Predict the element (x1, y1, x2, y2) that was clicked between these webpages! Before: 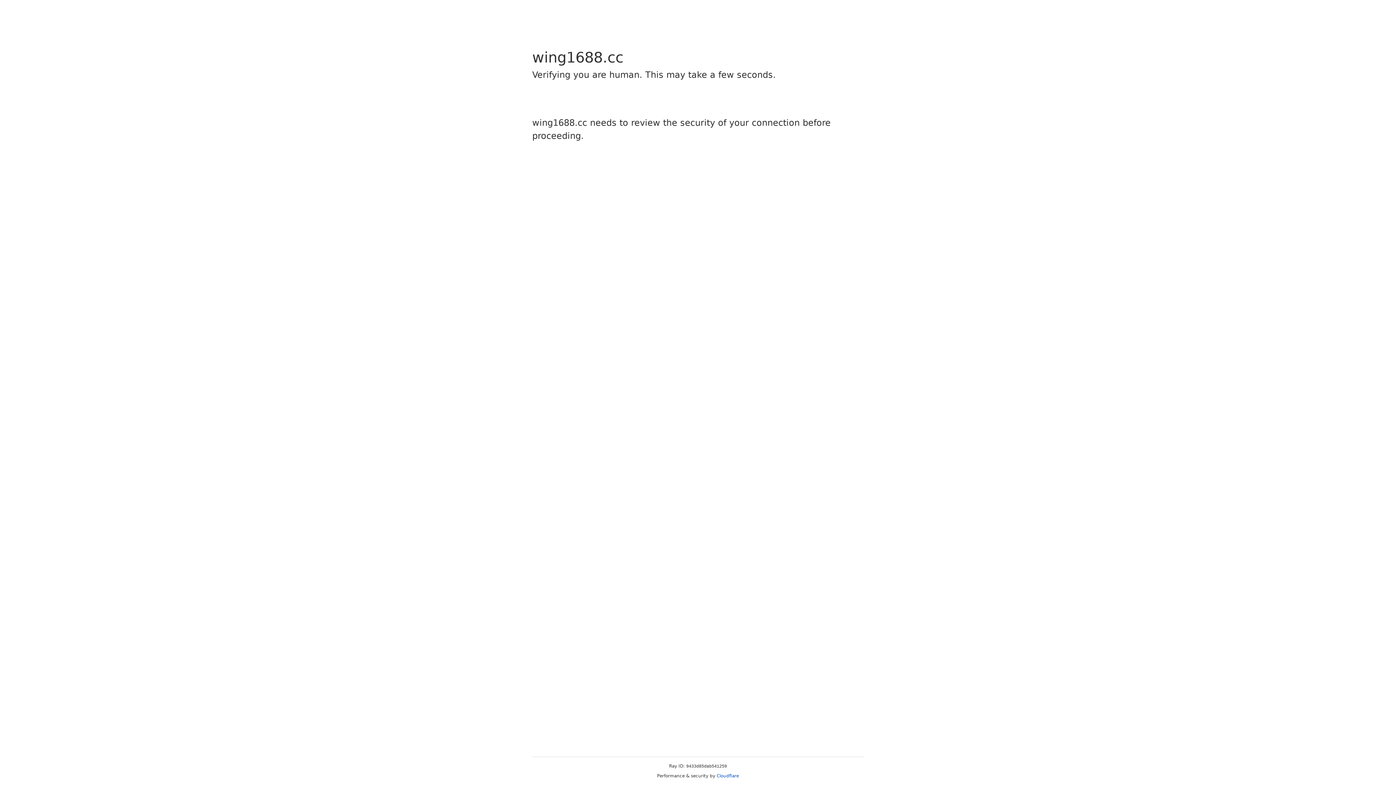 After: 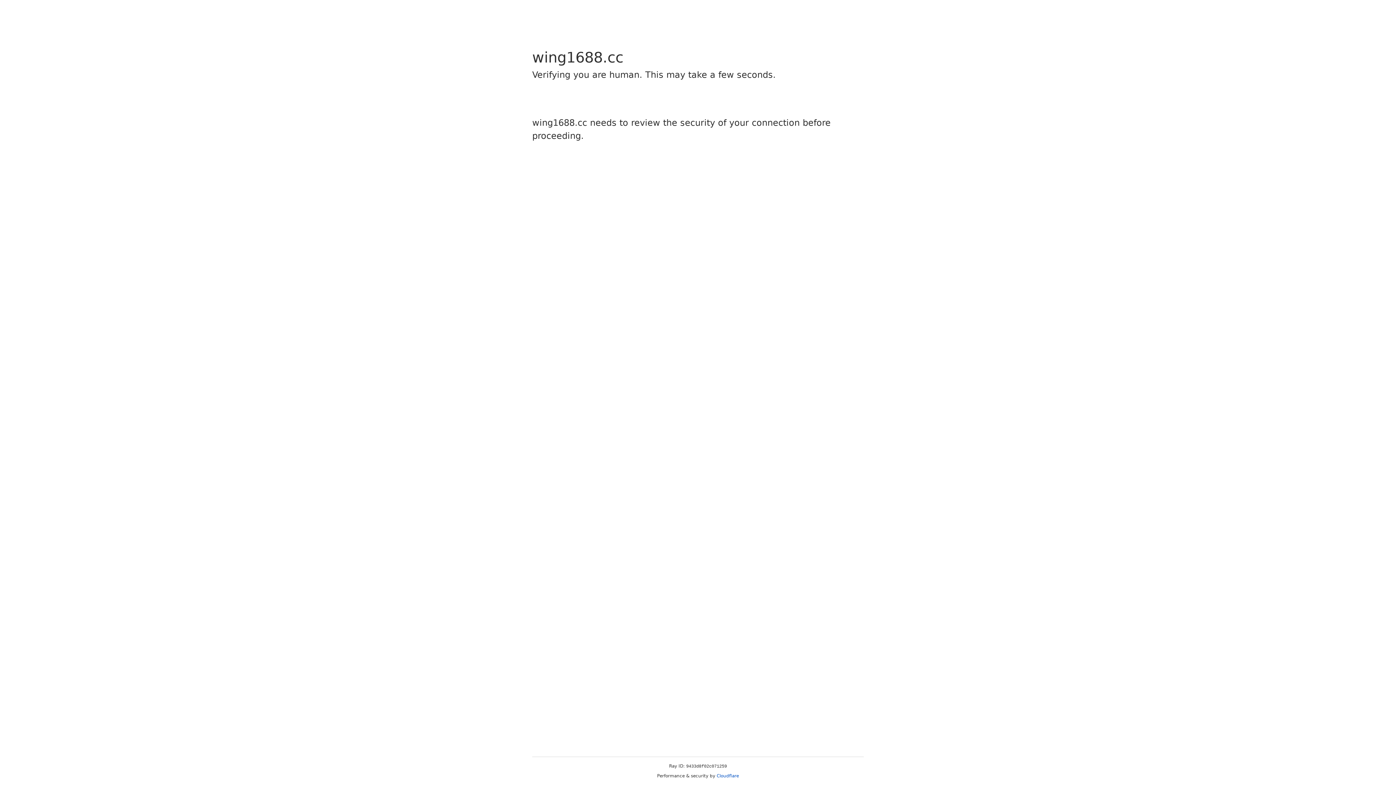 Action: bbox: (716, 773, 739, 778) label: Cloudflare